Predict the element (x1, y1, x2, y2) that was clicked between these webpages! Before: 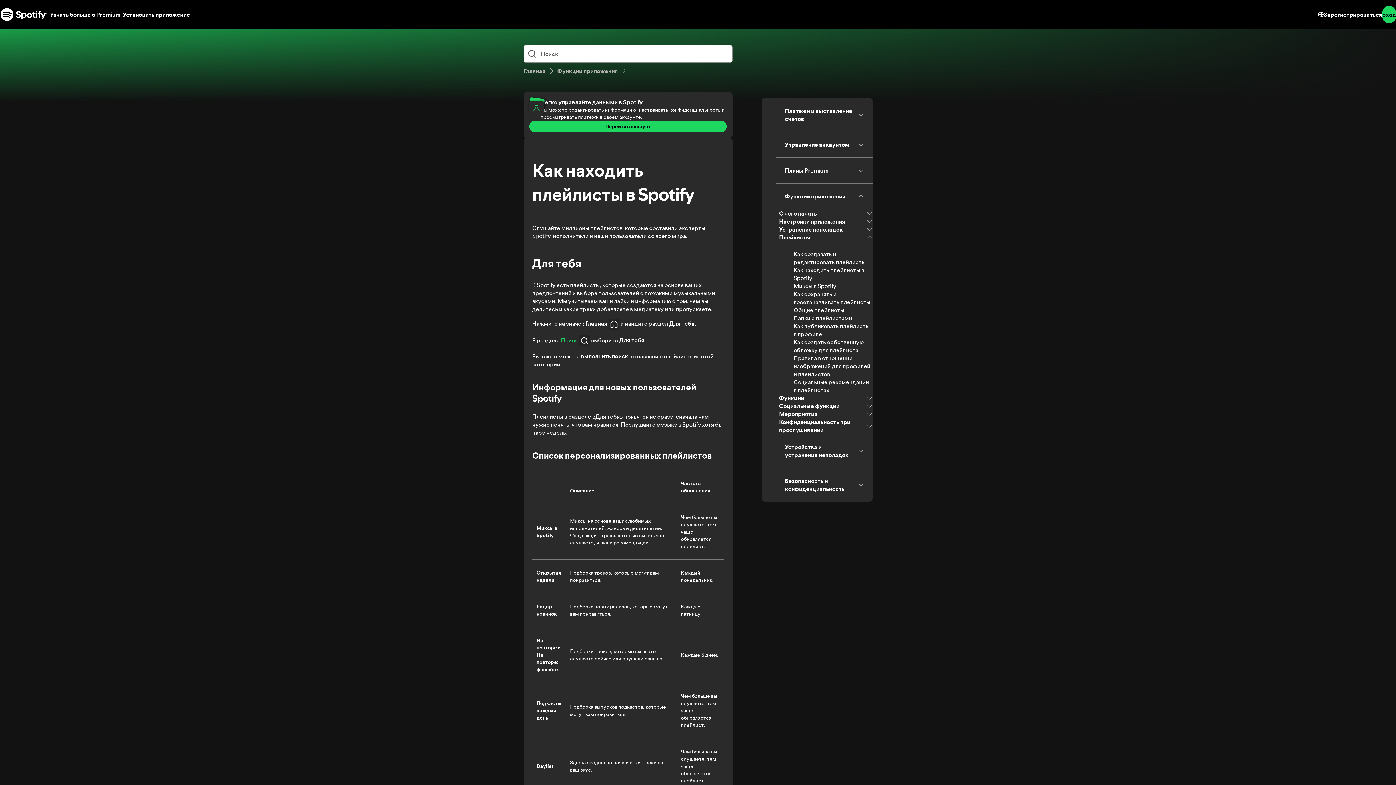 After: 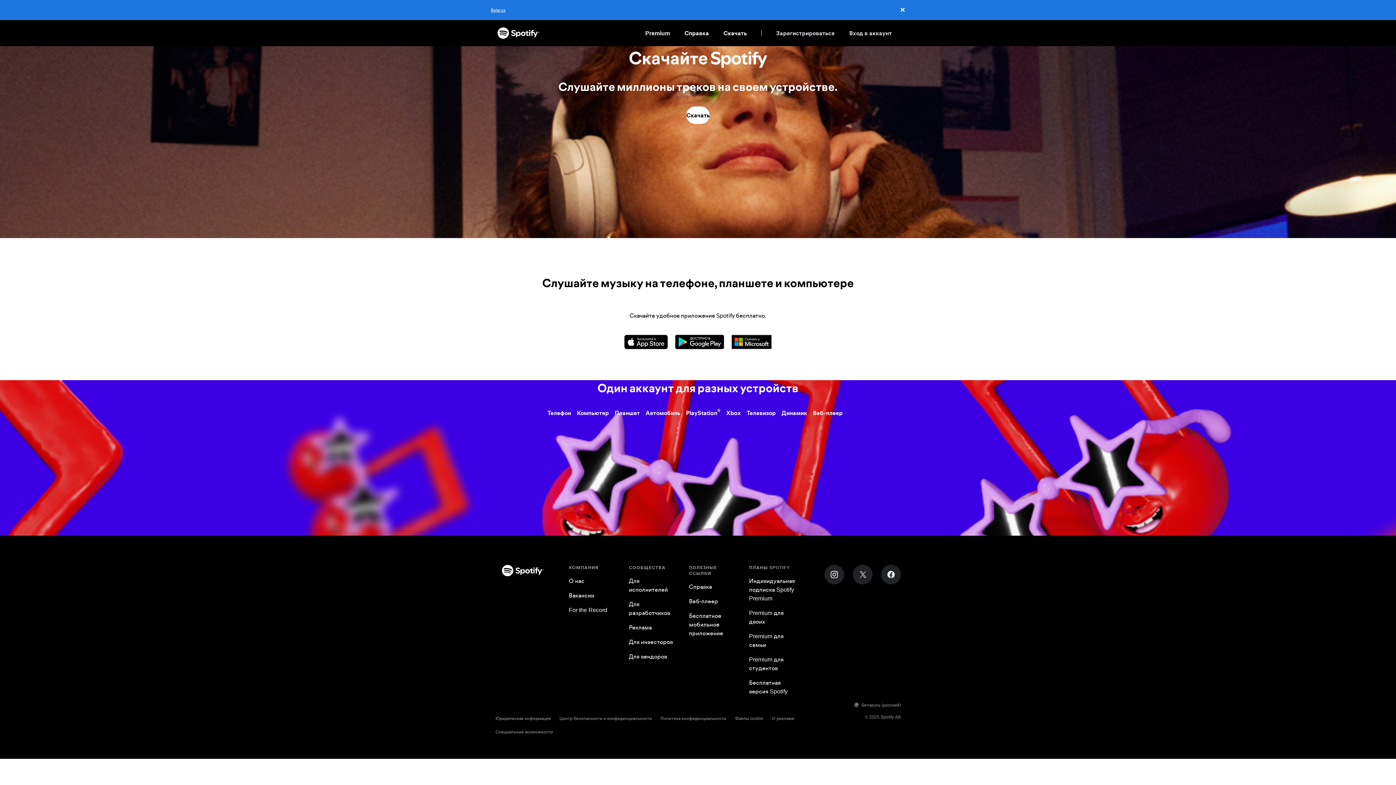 Action: label: Установить приложение bbox: (122, 5, 190, 23)